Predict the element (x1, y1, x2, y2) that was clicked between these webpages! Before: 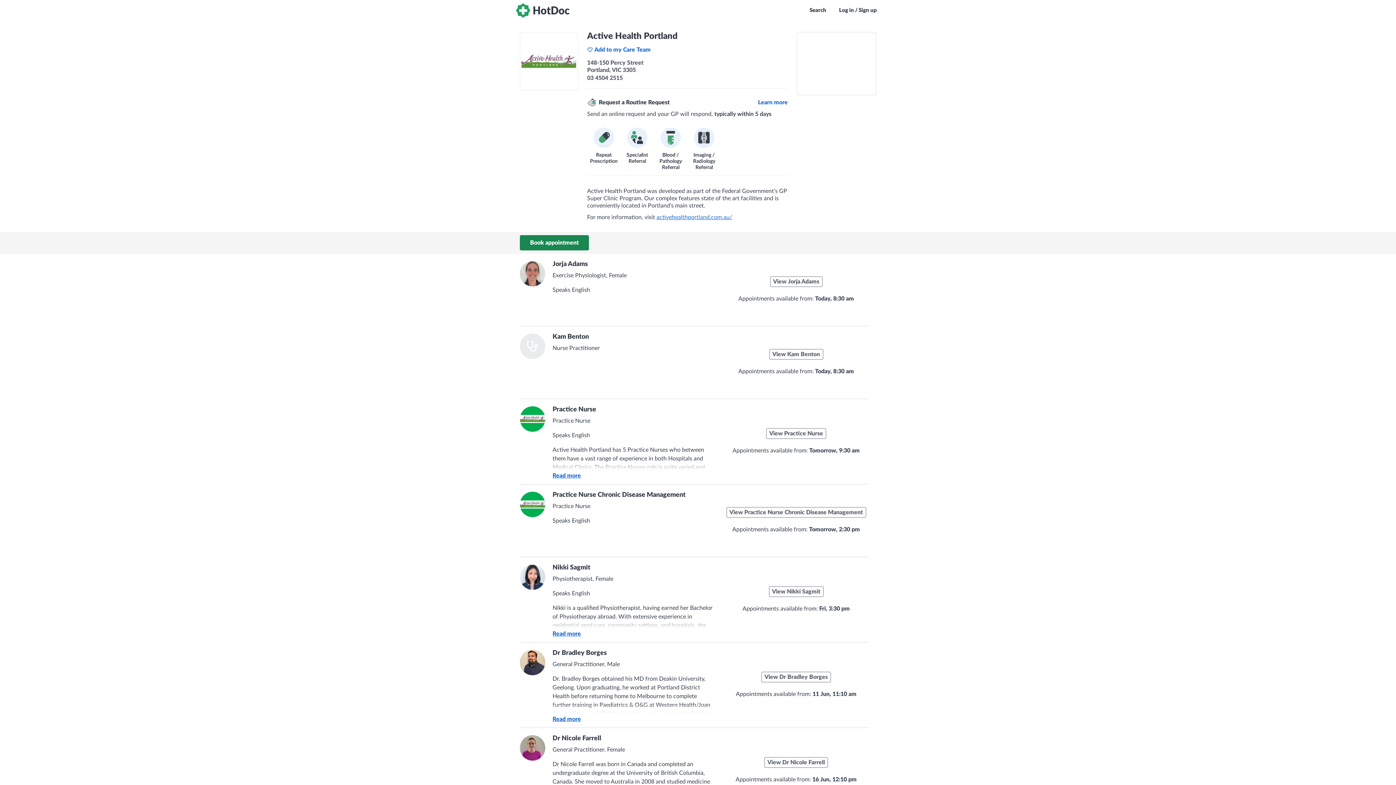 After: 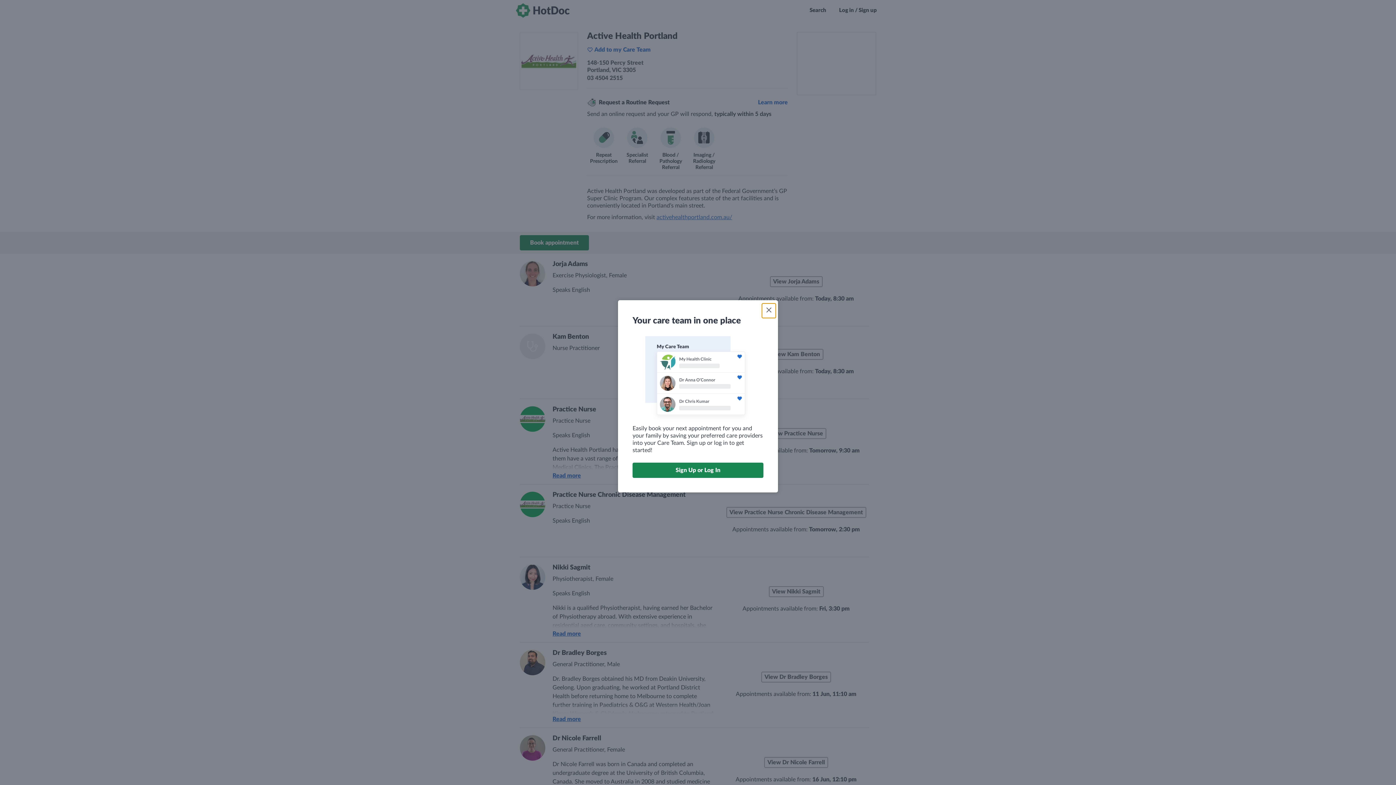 Action: label: Add to my Care Team bbox: (587, 45, 651, 54)